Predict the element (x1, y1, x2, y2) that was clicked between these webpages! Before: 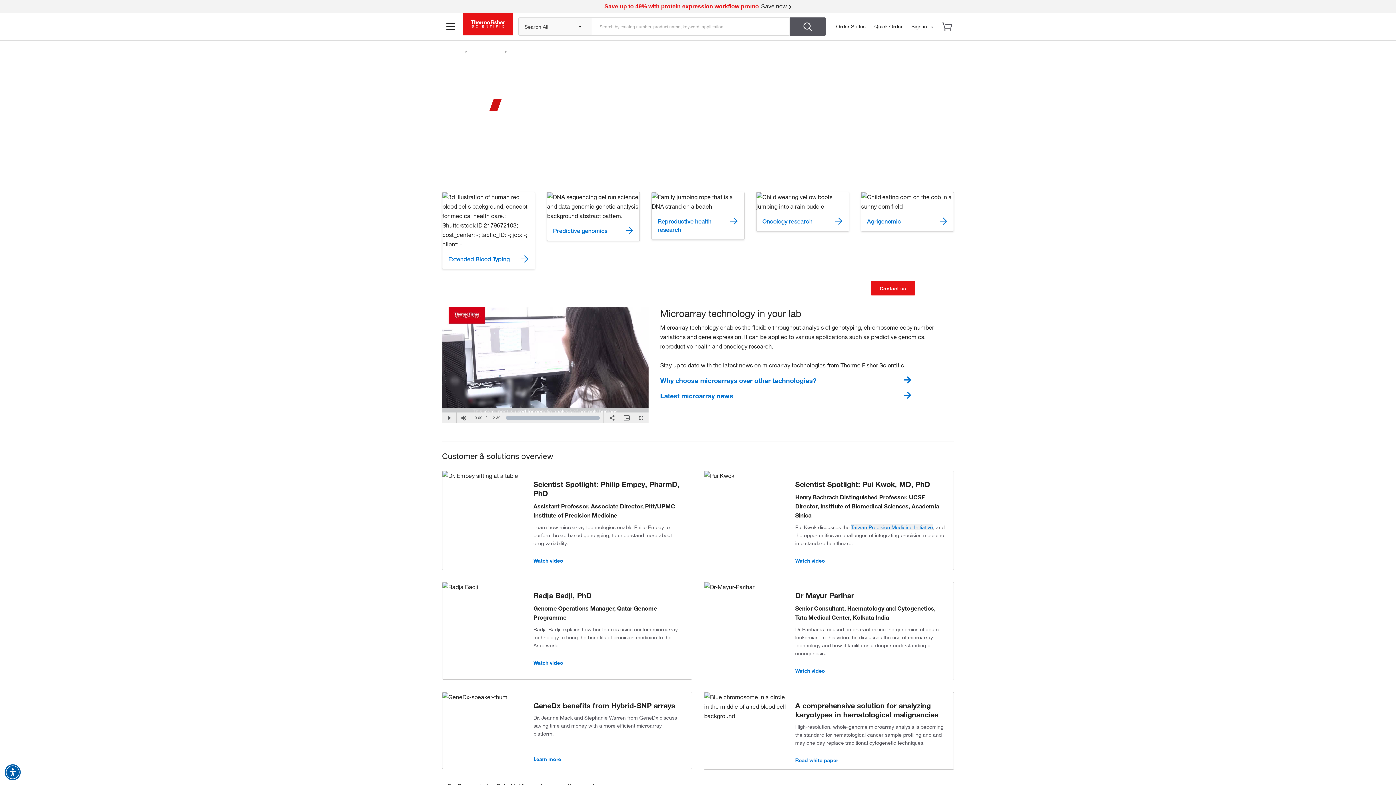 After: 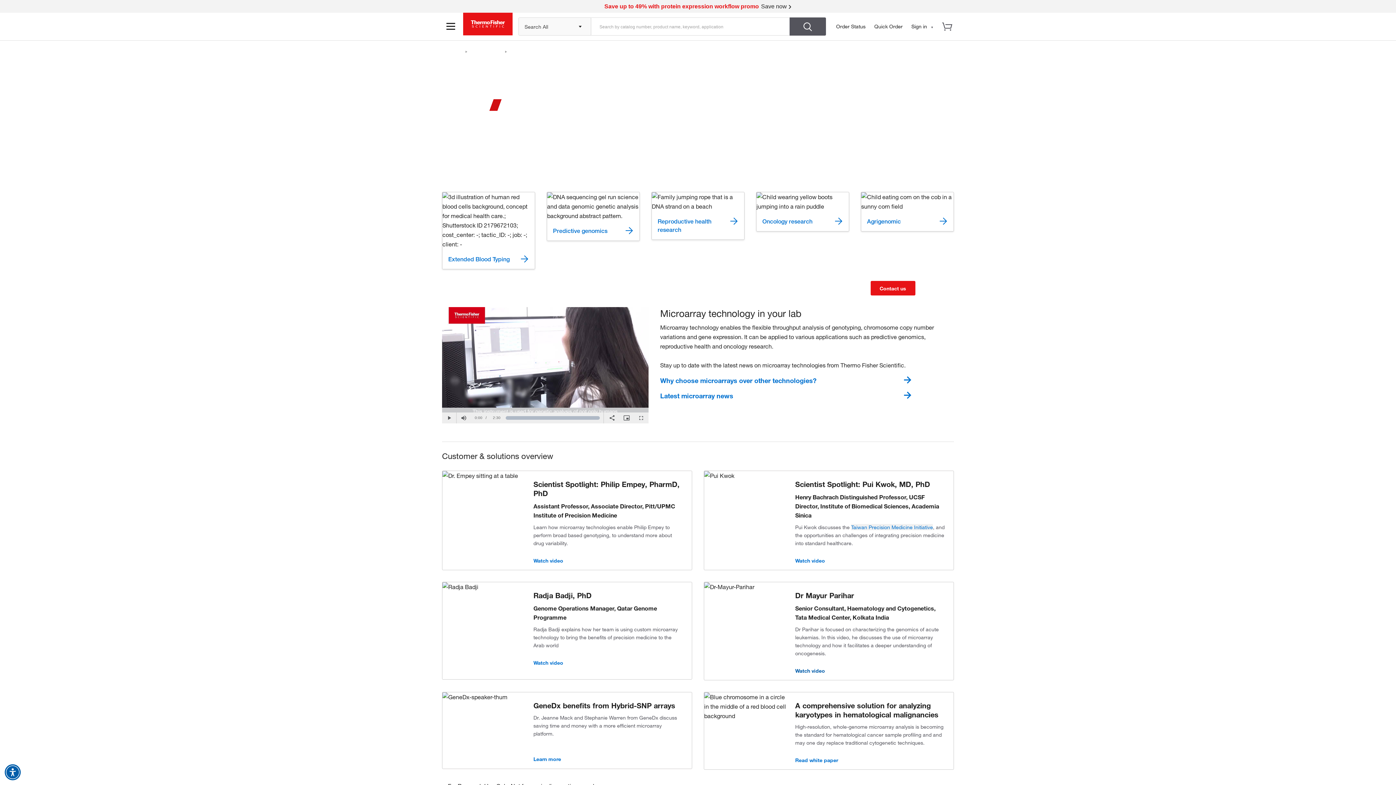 Action: bbox: (795, 667, 945, 675) label: Watch video